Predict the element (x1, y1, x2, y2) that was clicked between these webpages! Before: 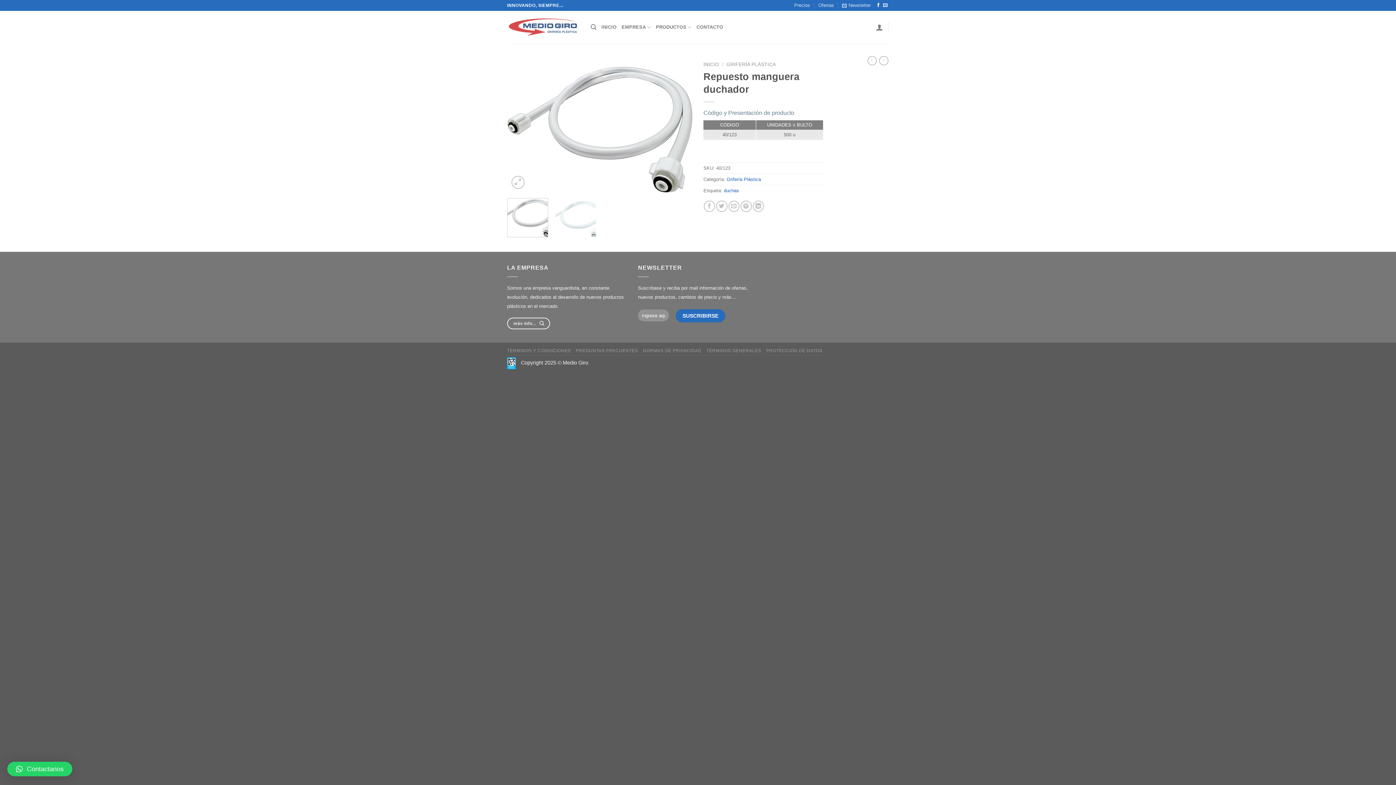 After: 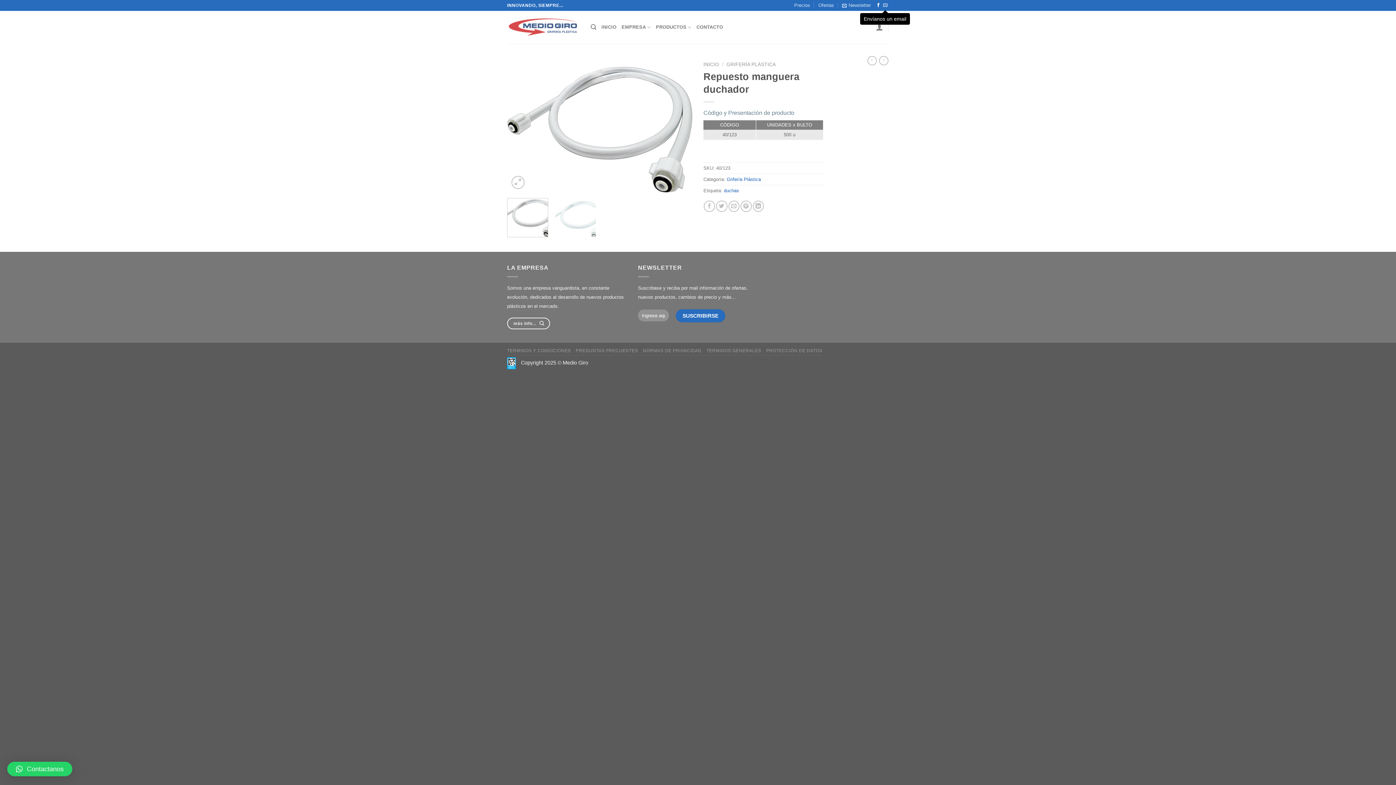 Action: bbox: (883, 2, 887, 7) label: Envíanos un email